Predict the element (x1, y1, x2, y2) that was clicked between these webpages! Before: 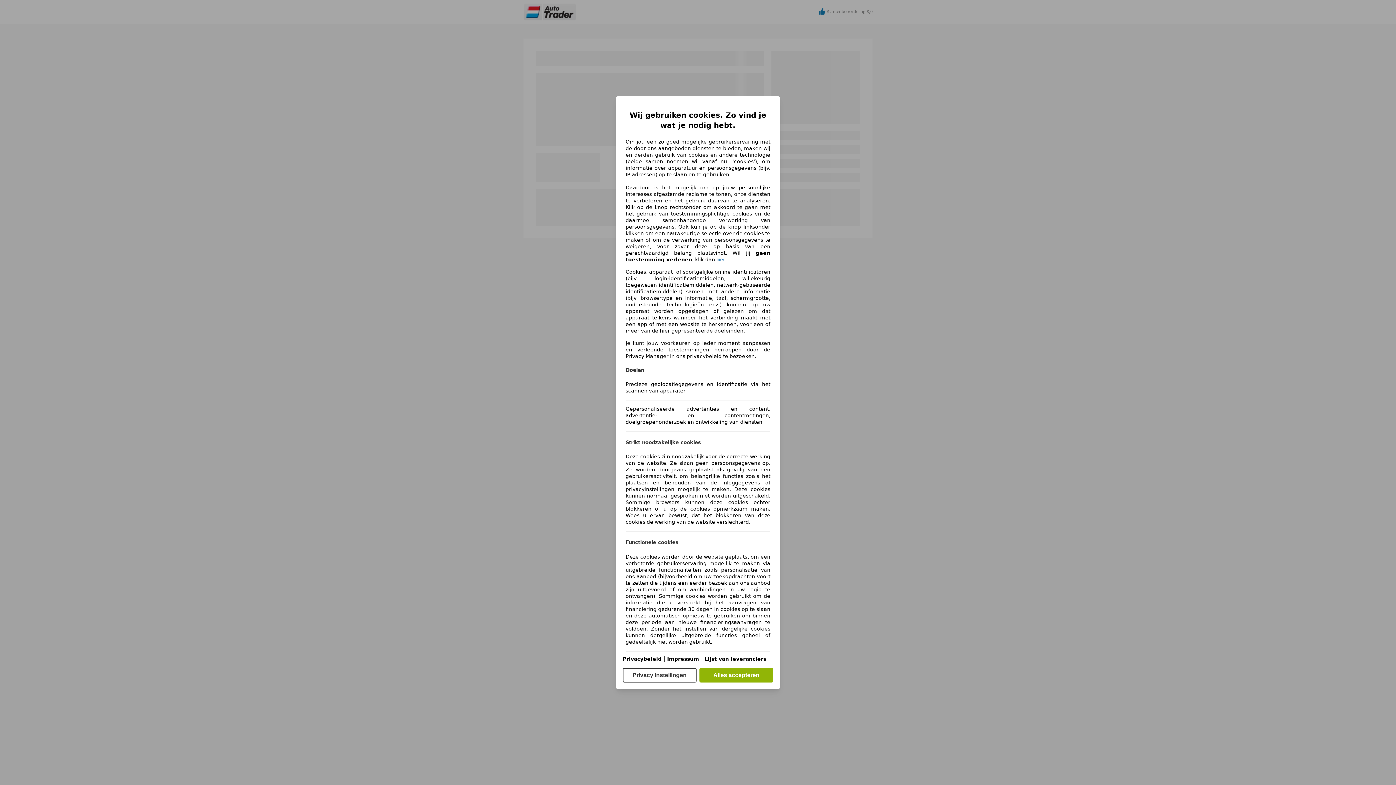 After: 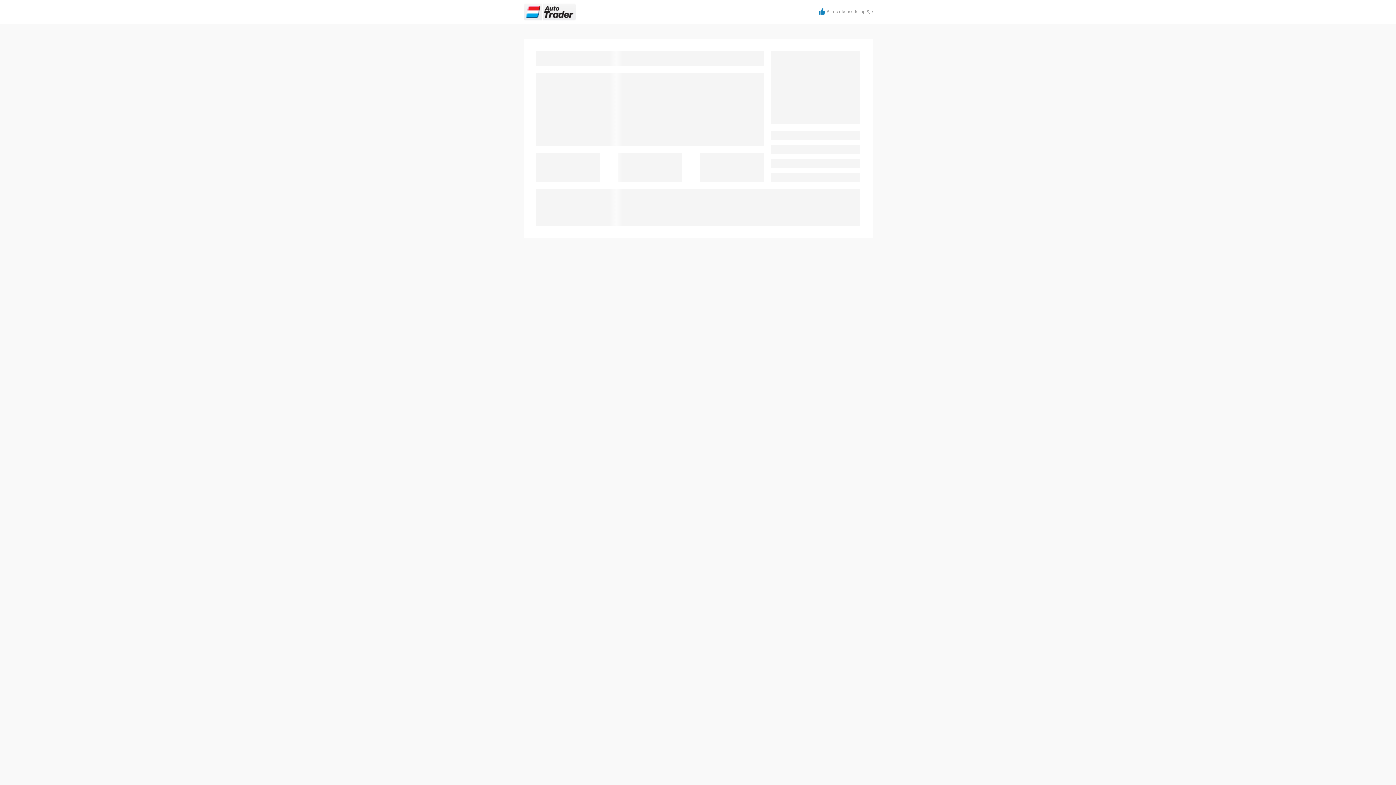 Action: bbox: (716, 256, 724, 262) label: hier